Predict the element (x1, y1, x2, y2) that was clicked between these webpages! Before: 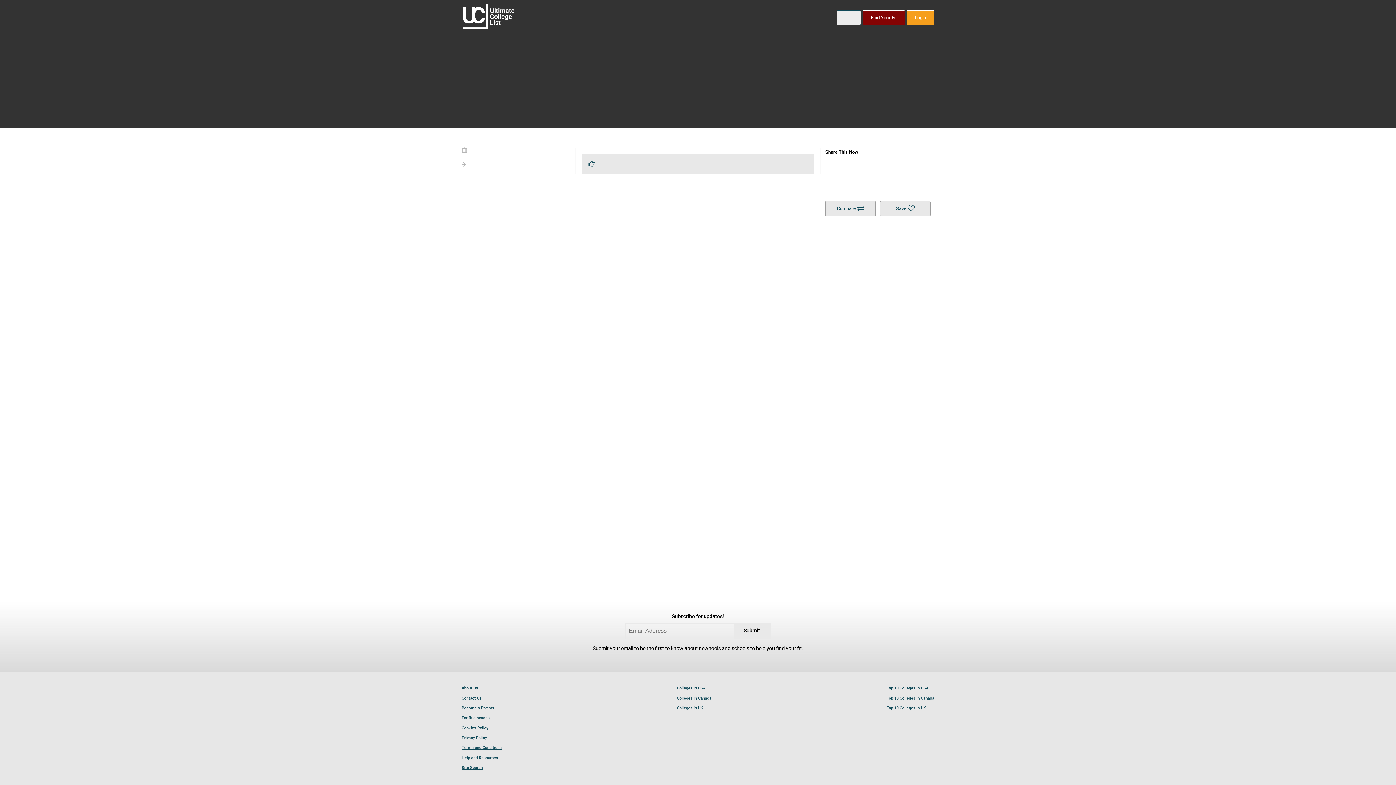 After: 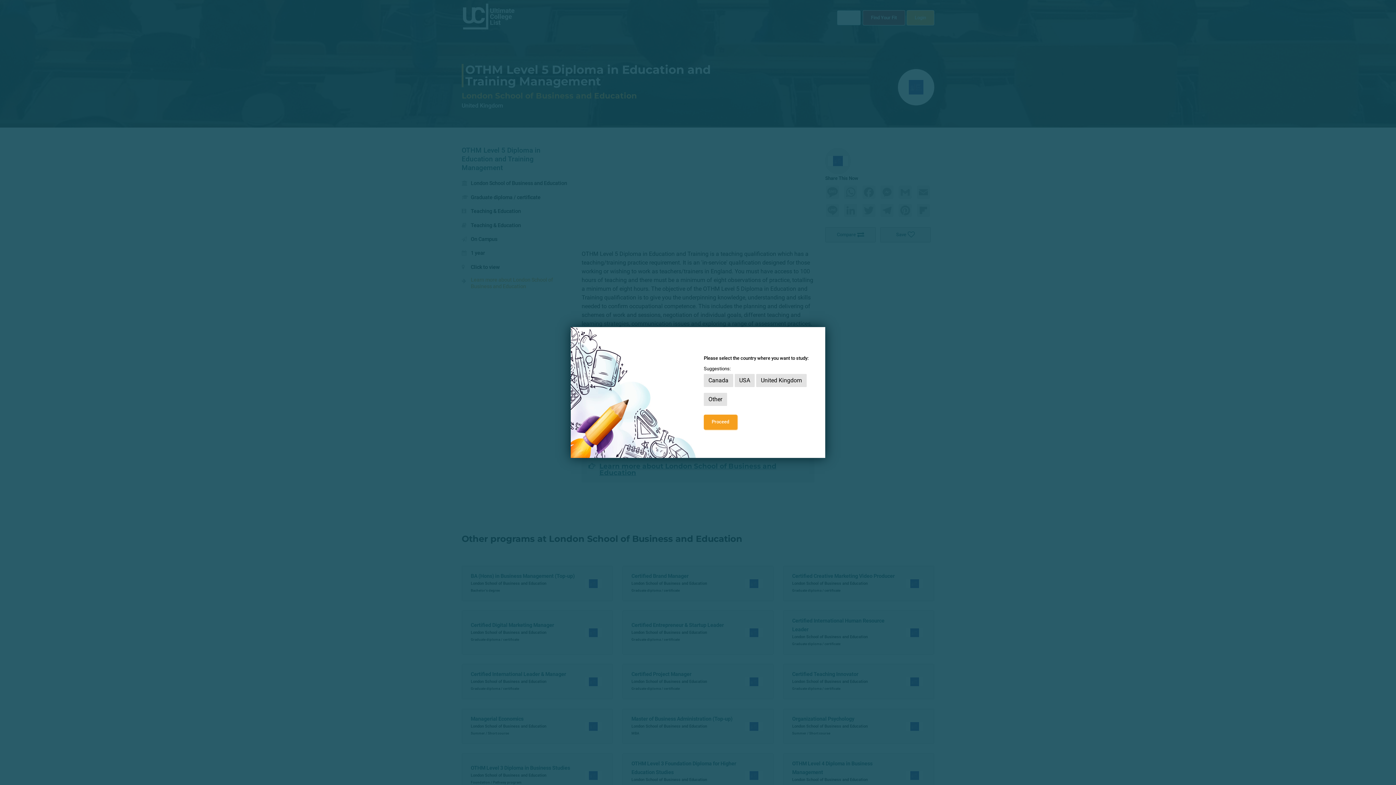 Action: bbox: (861, 177, 876, 191)